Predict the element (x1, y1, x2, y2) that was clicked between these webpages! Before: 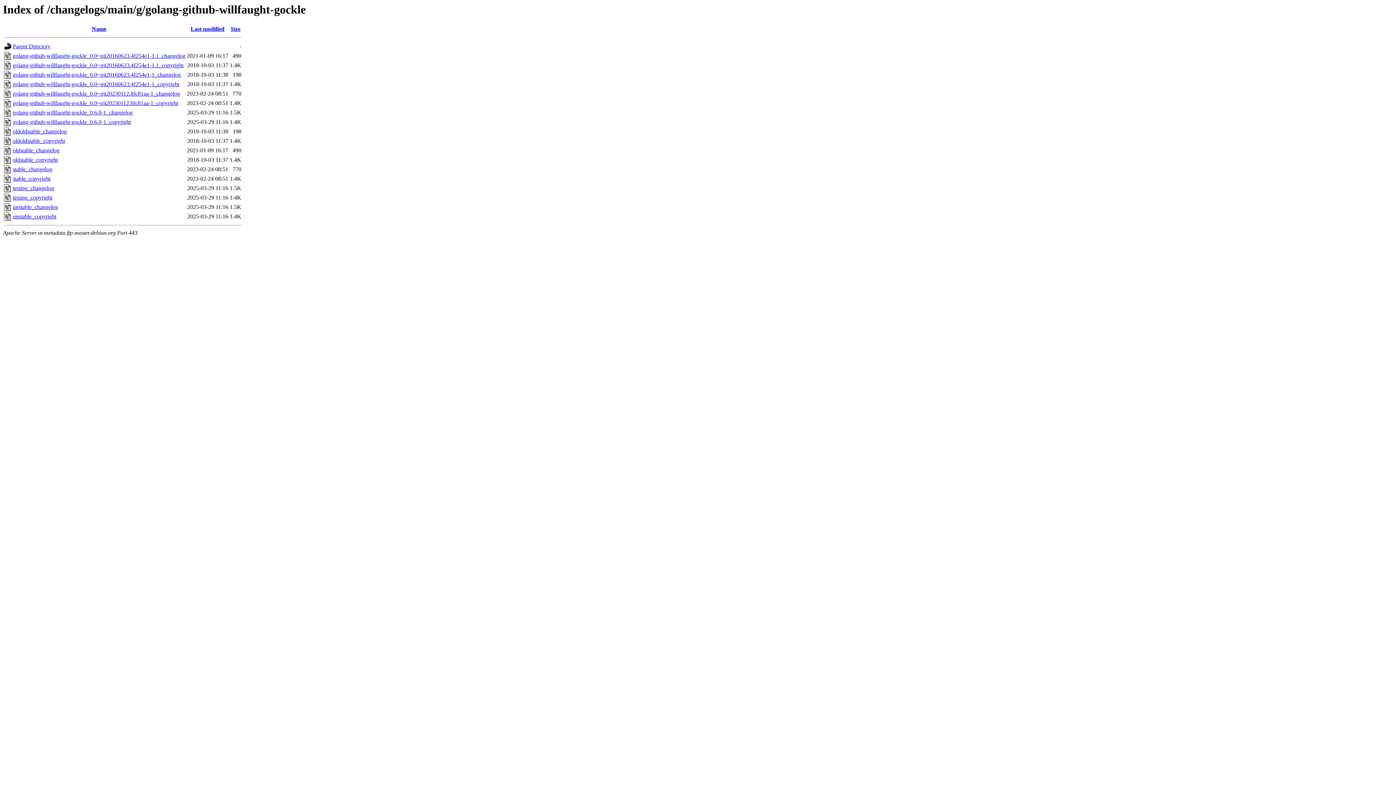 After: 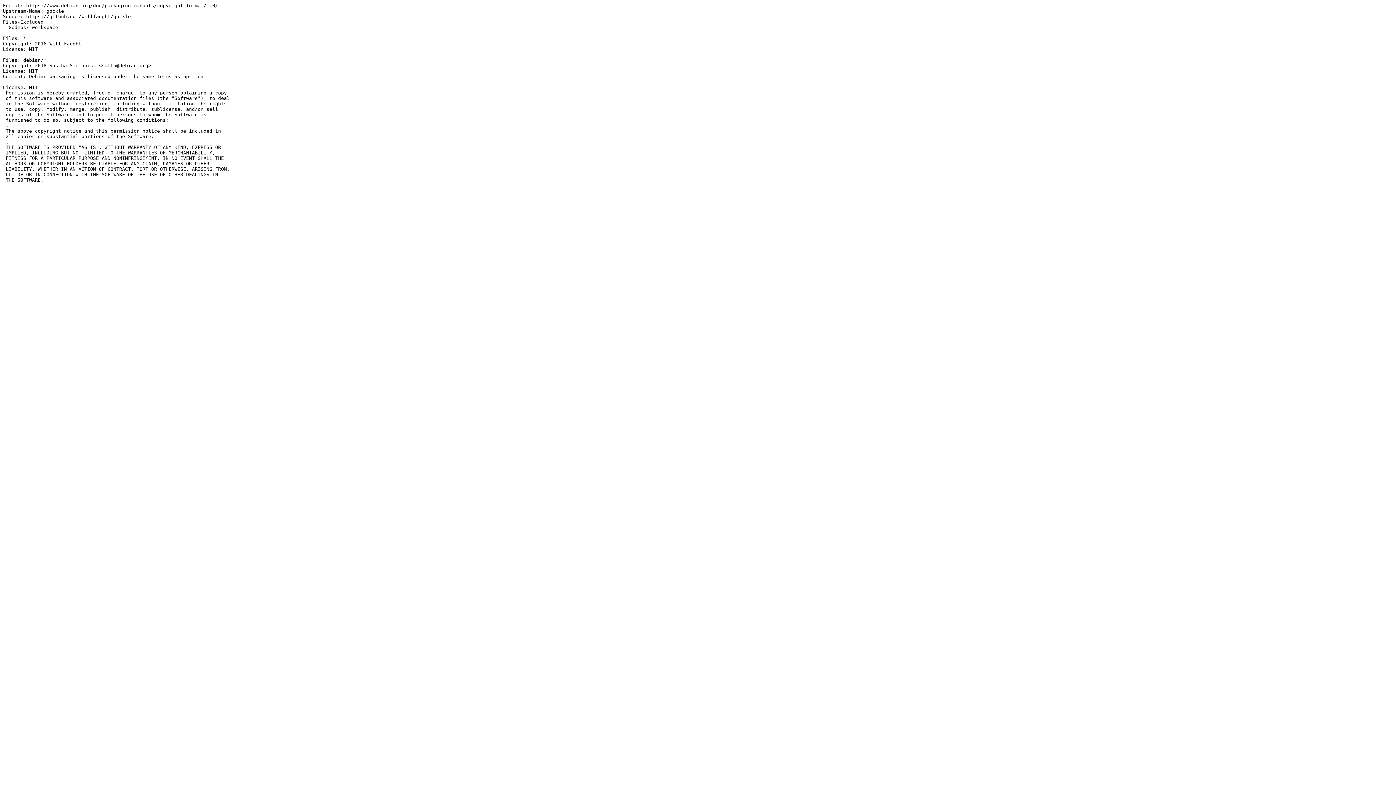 Action: label: oldstable_copyright bbox: (12, 156, 57, 163)